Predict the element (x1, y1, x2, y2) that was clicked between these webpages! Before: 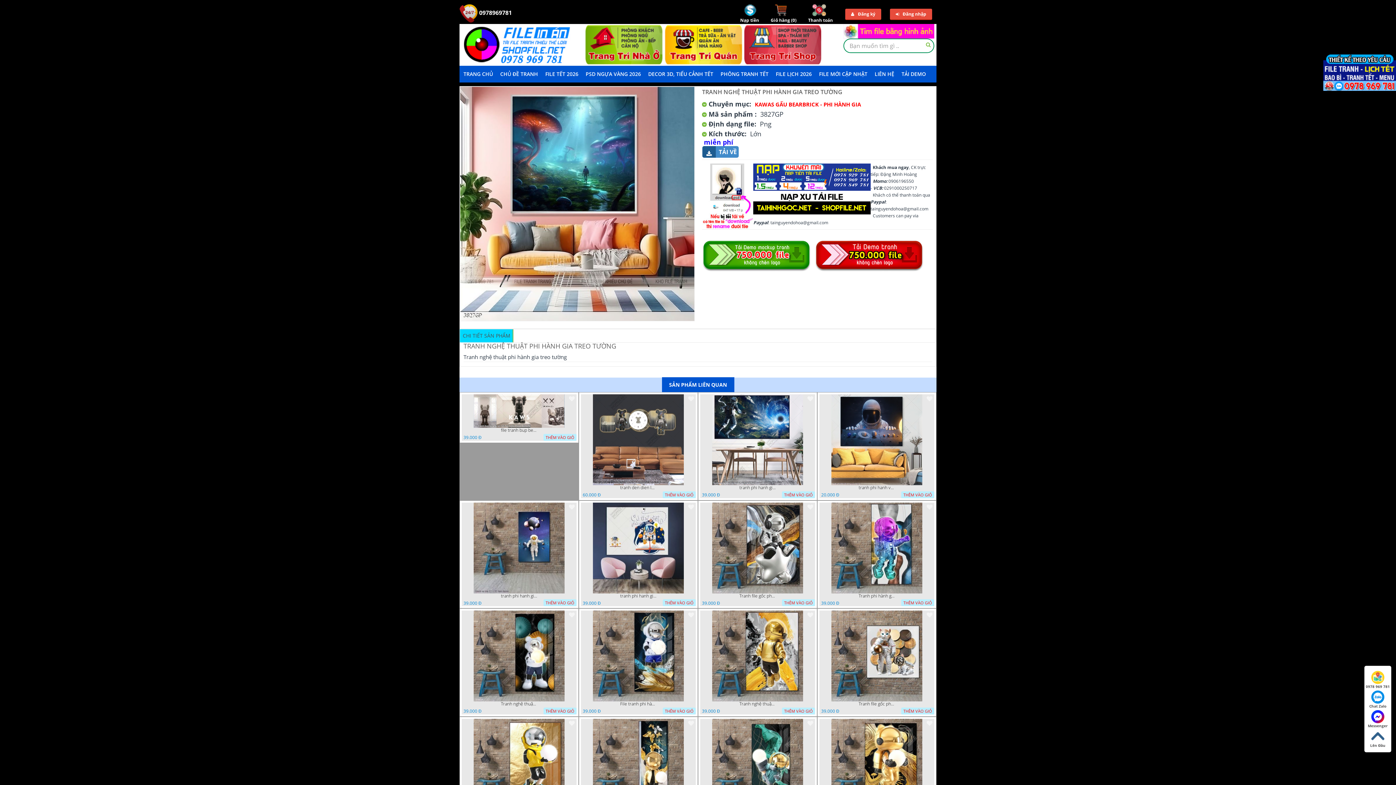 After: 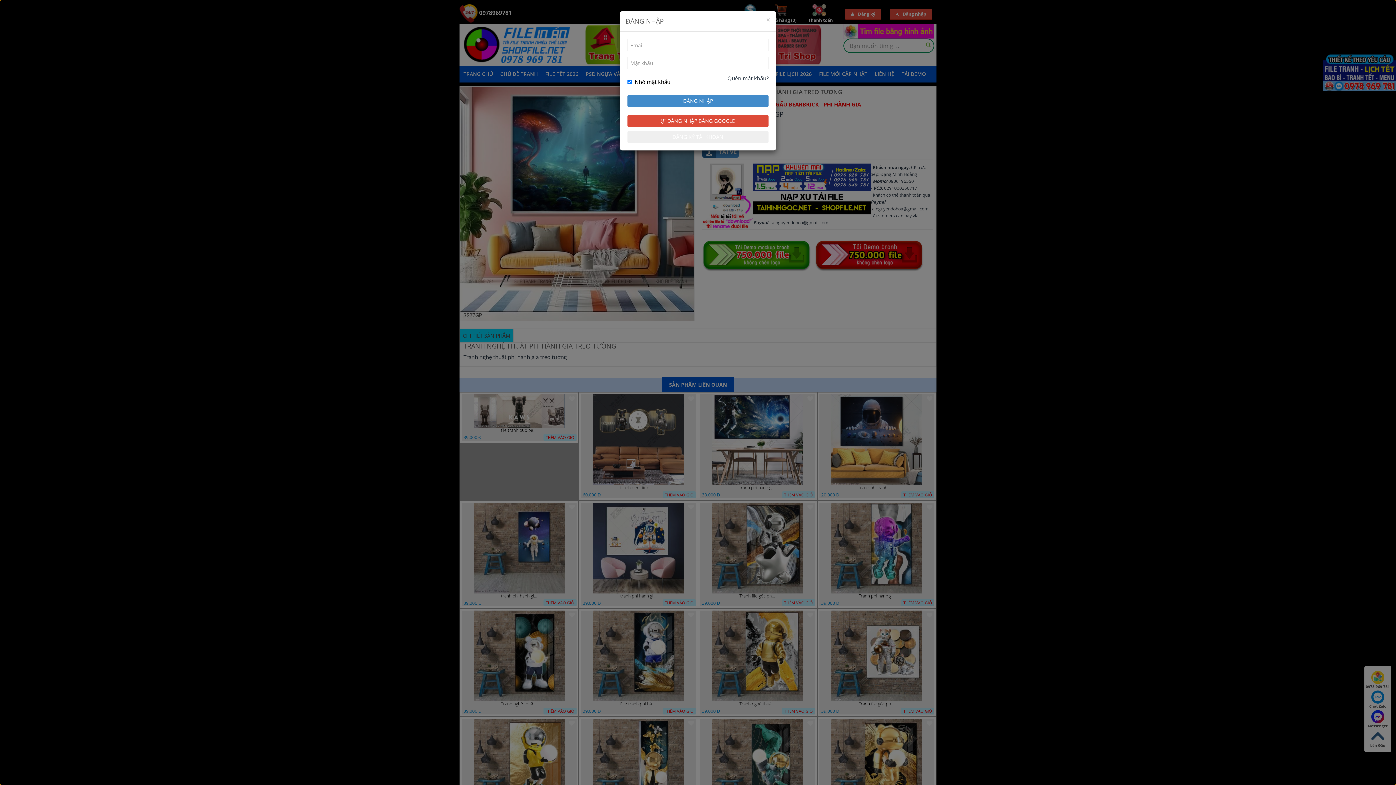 Action: bbox: (569, 611, 574, 618)